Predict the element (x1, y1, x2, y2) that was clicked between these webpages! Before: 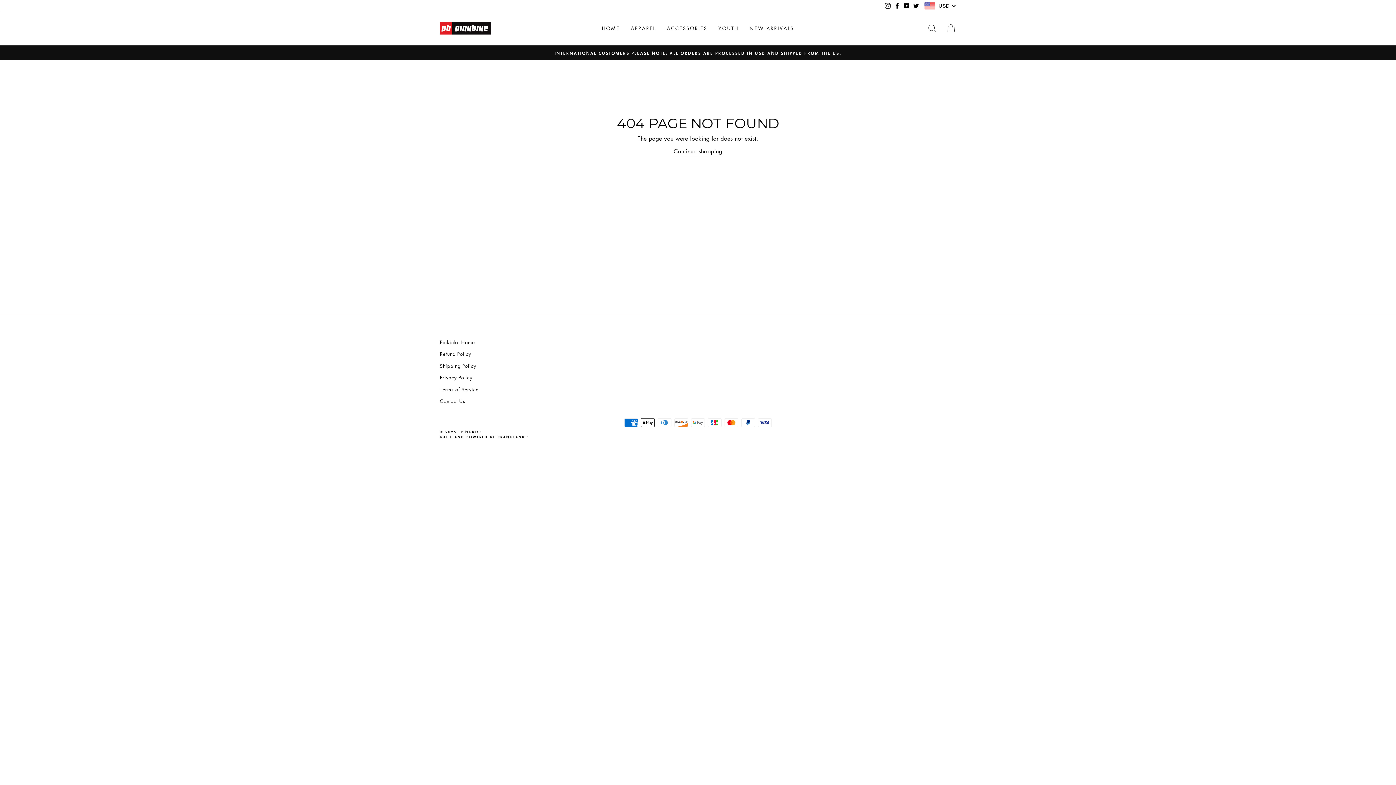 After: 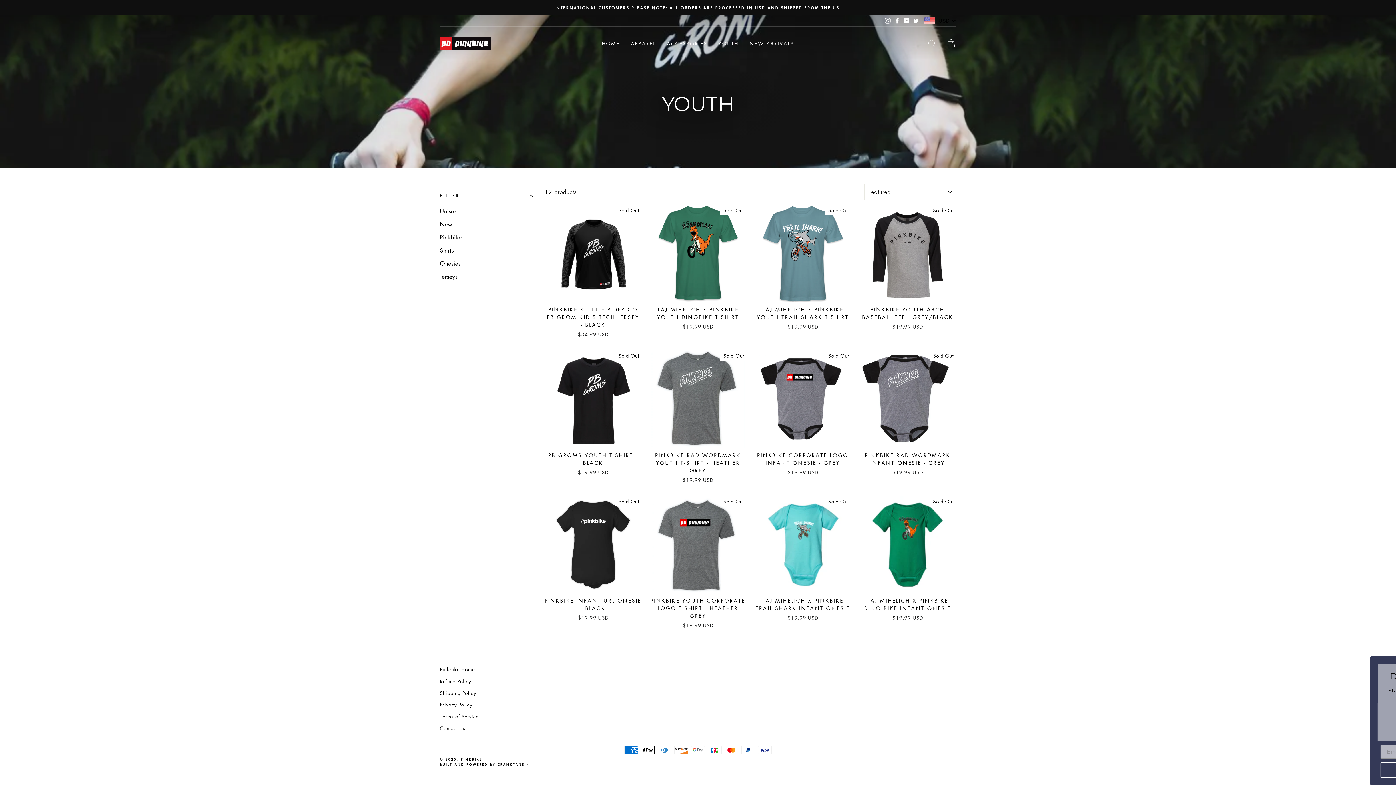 Action: bbox: (713, 22, 744, 34) label: YOUTH